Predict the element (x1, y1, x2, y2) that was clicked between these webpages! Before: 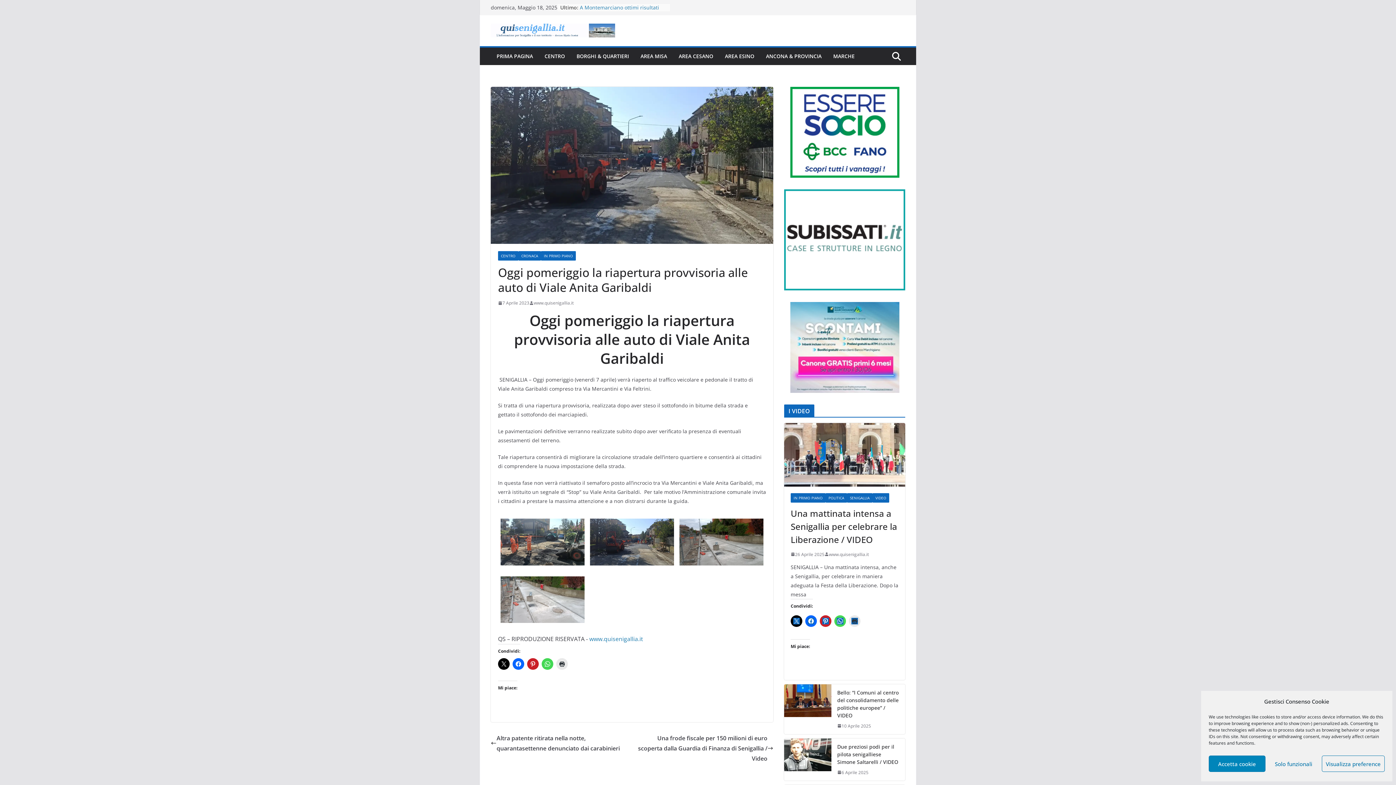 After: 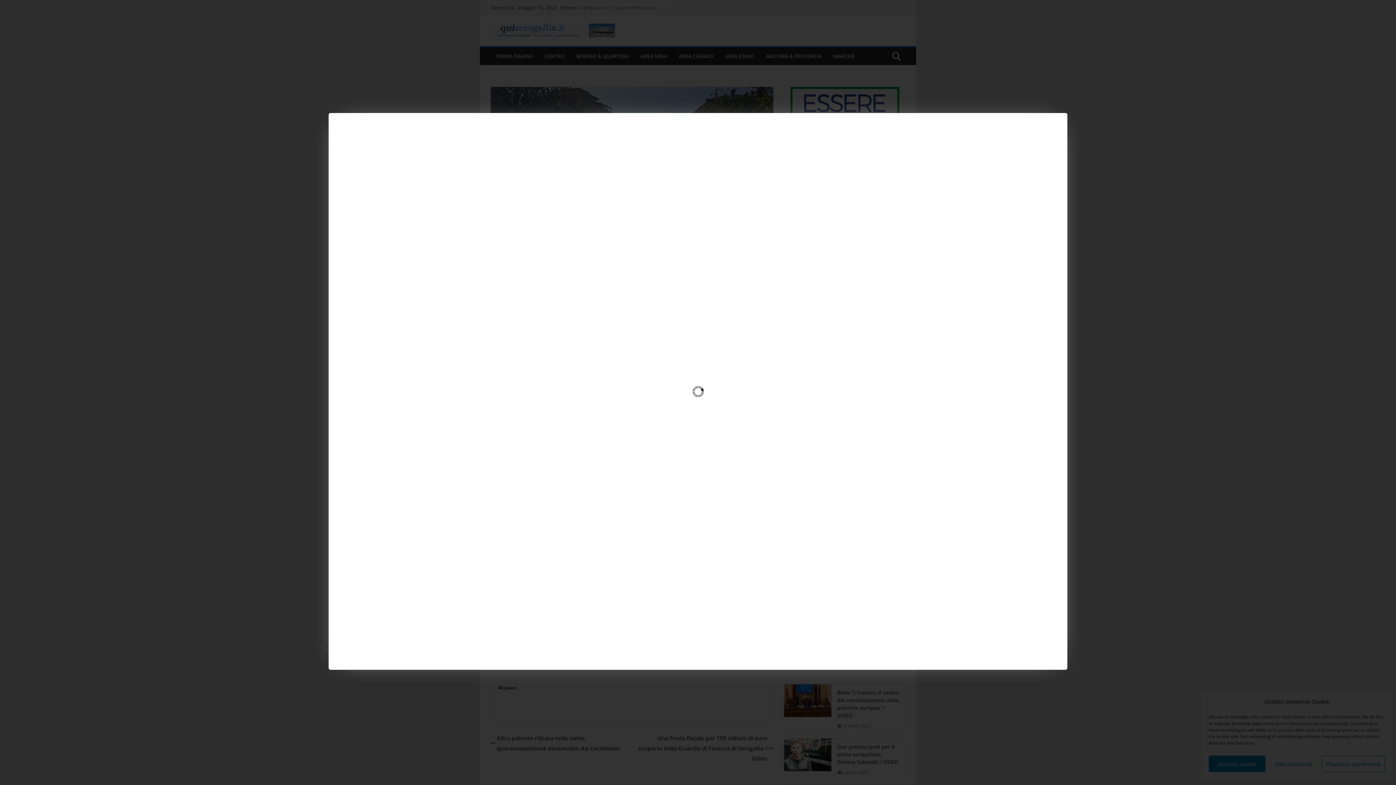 Action: bbox: (590, 520, 674, 528)